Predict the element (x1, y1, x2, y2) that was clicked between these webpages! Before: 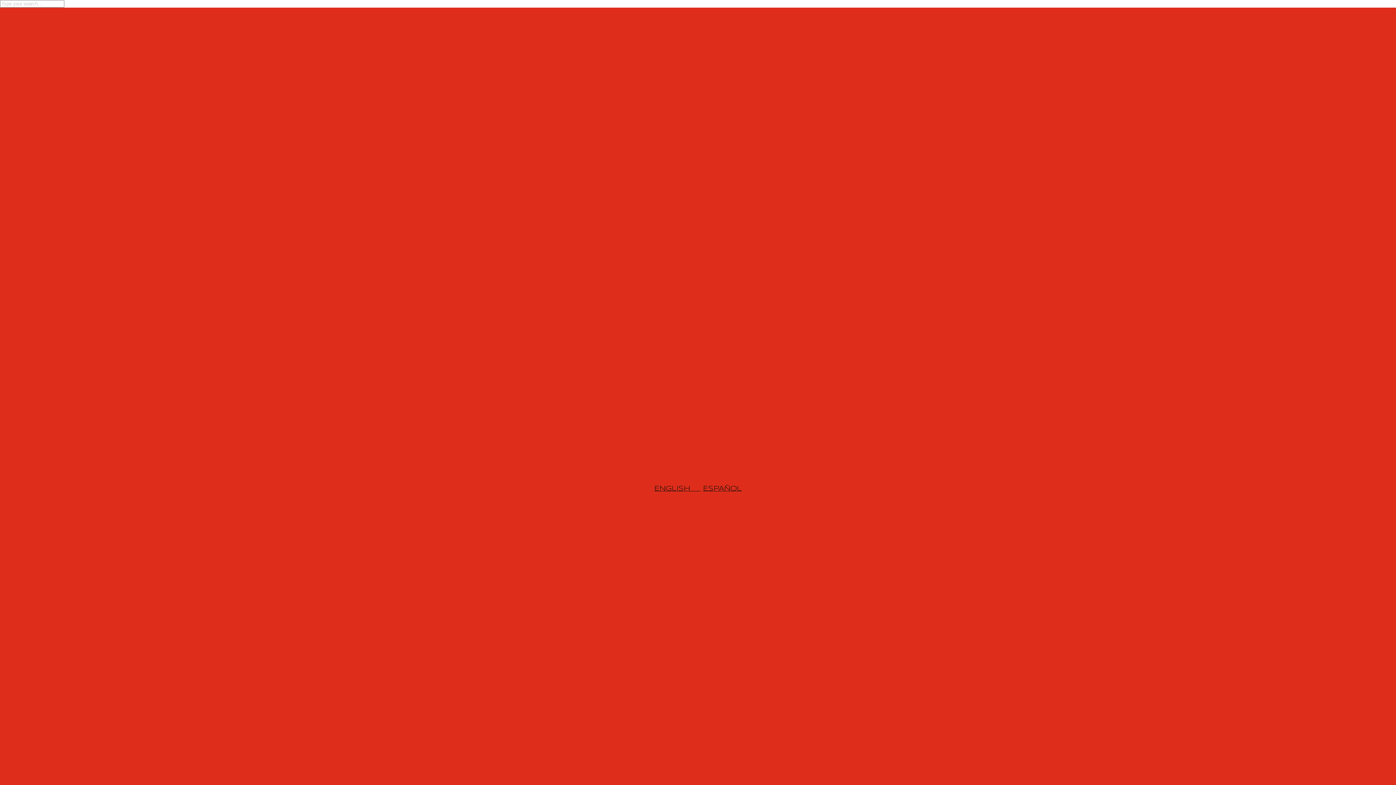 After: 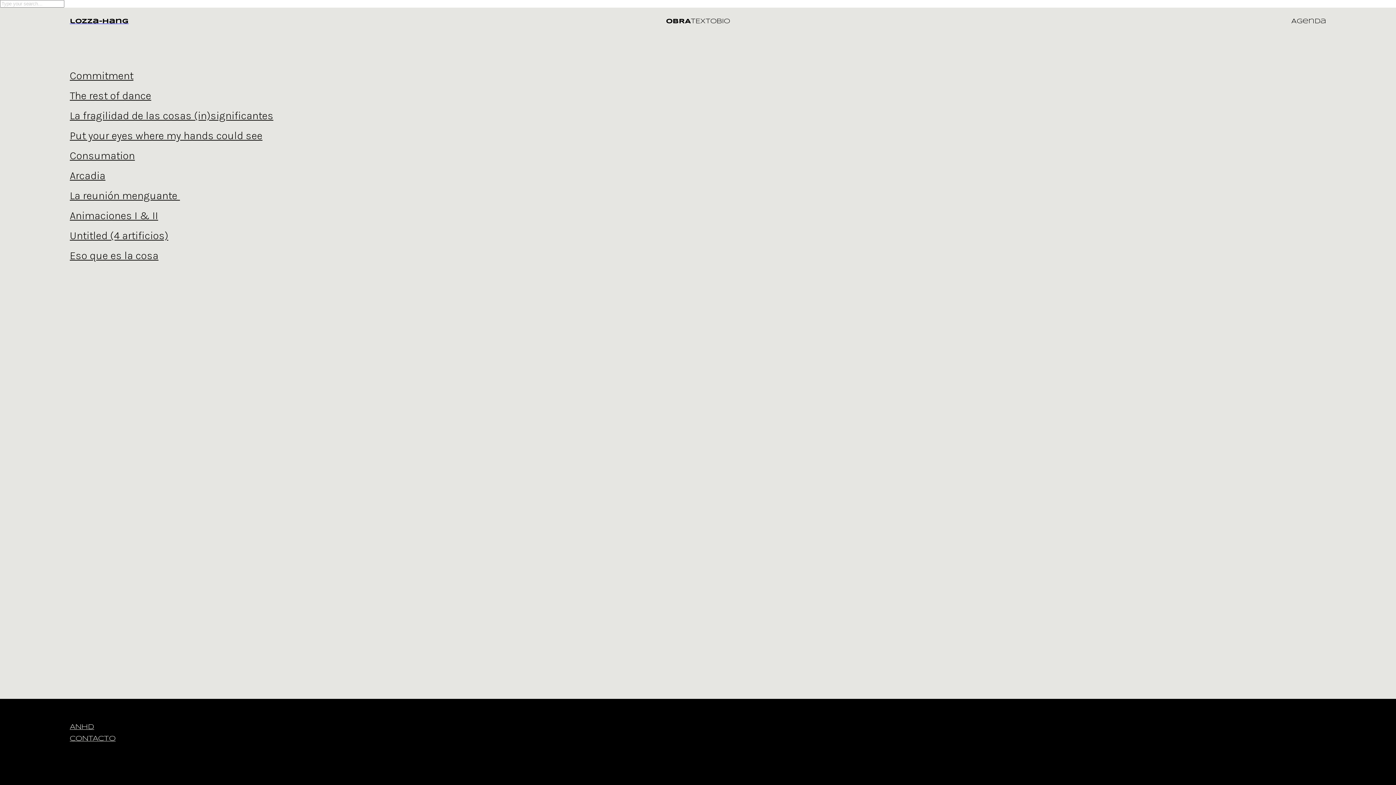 Action: bbox: (703, 485, 741, 492) label: ESPAÑOL